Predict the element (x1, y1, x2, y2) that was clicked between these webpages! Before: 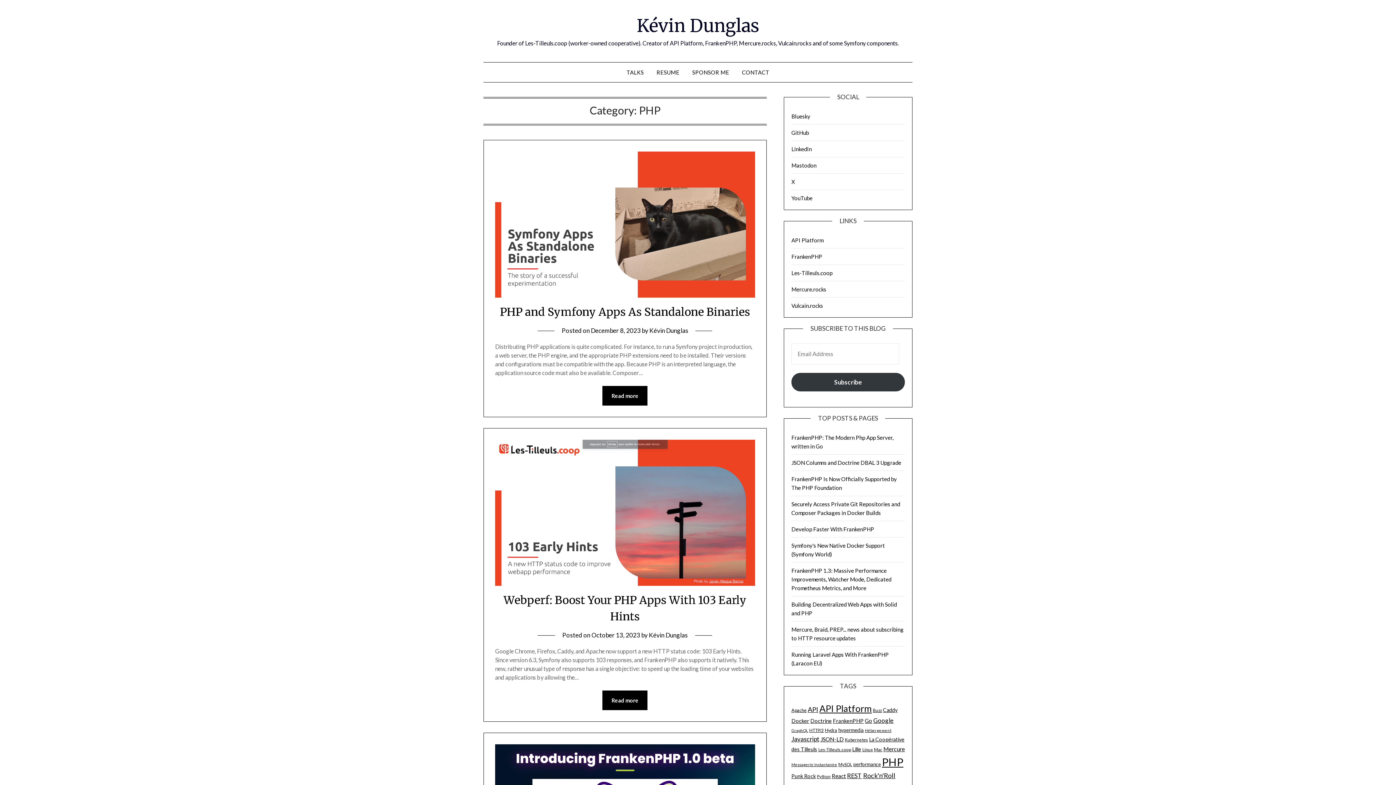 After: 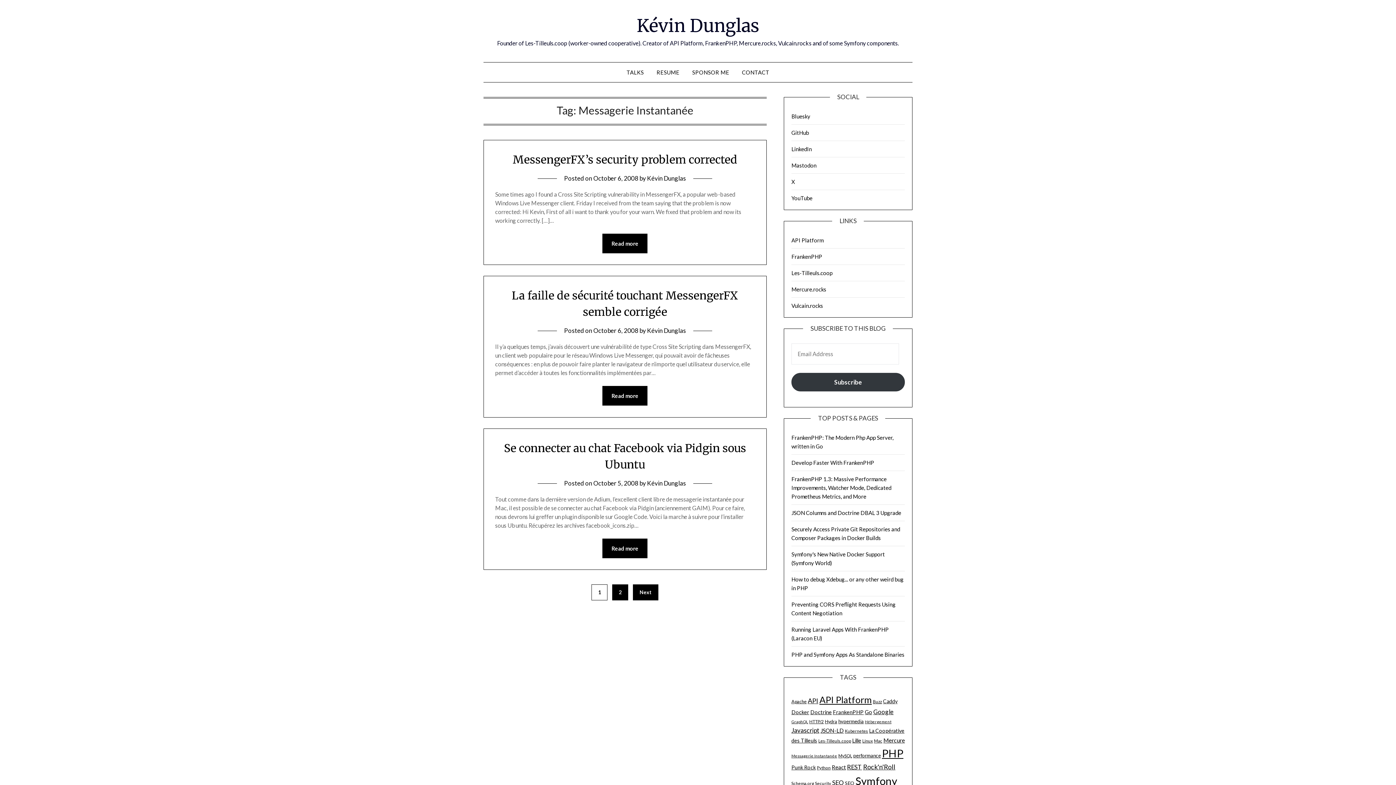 Action: label: Messagerie Instantanée (5 items) bbox: (791, 762, 837, 767)